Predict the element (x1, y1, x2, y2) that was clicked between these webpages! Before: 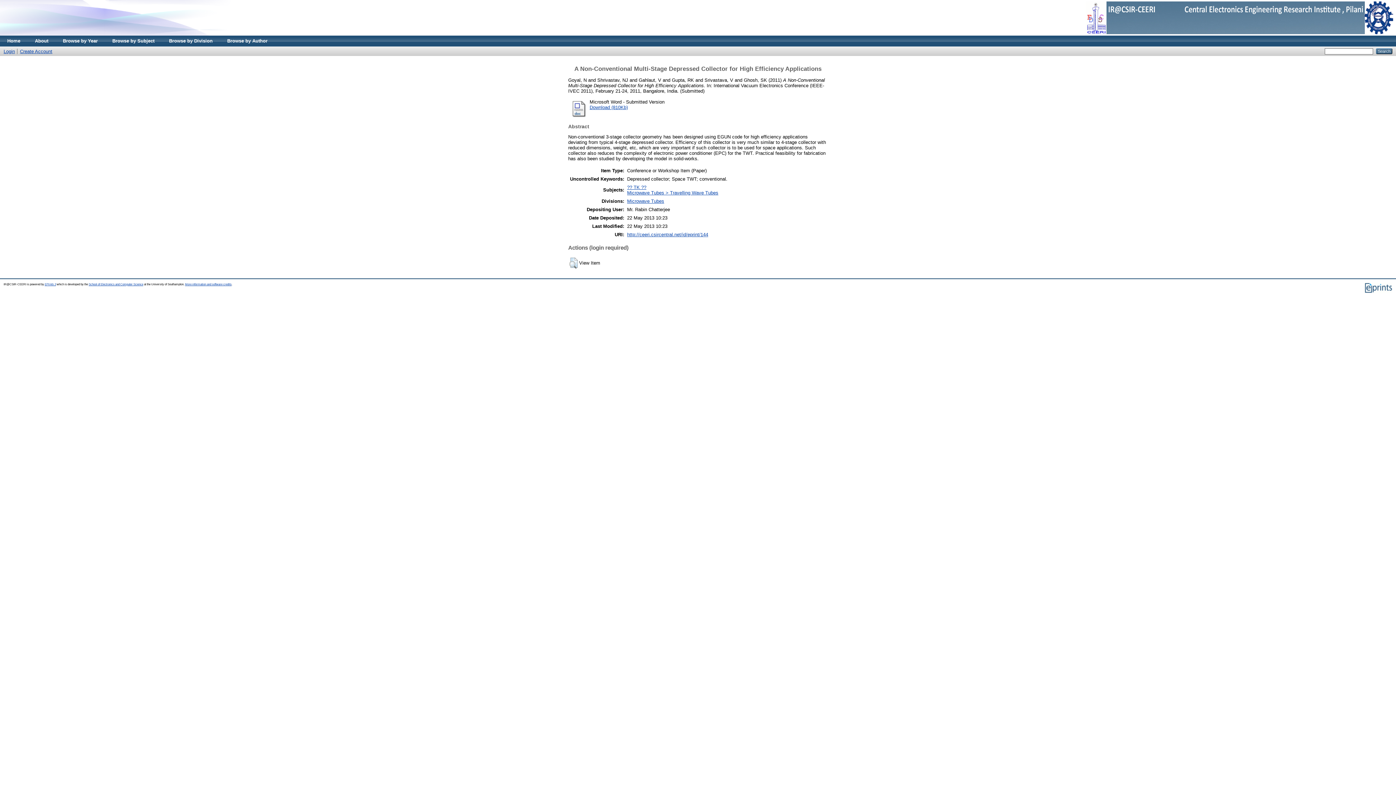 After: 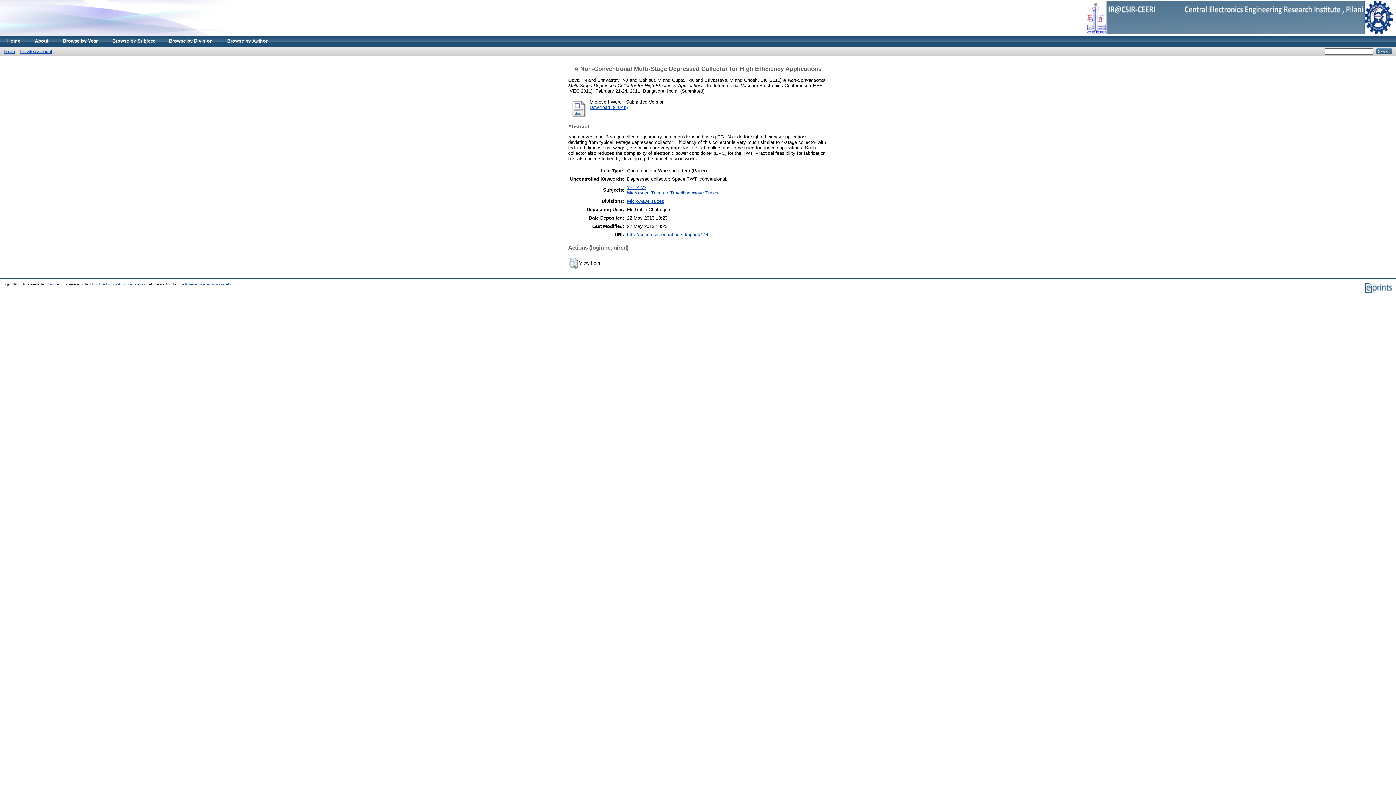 Action: bbox: (569, 113, 588, 119)